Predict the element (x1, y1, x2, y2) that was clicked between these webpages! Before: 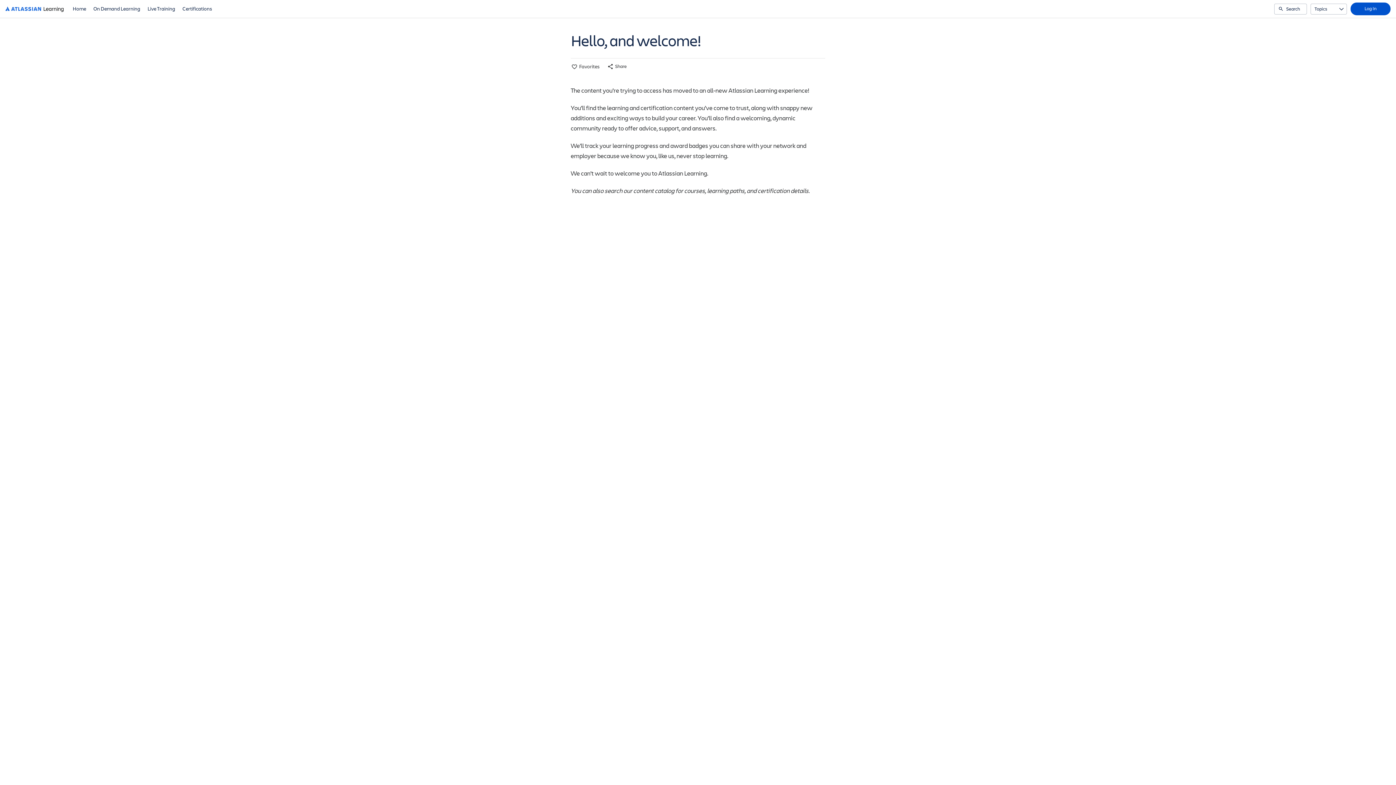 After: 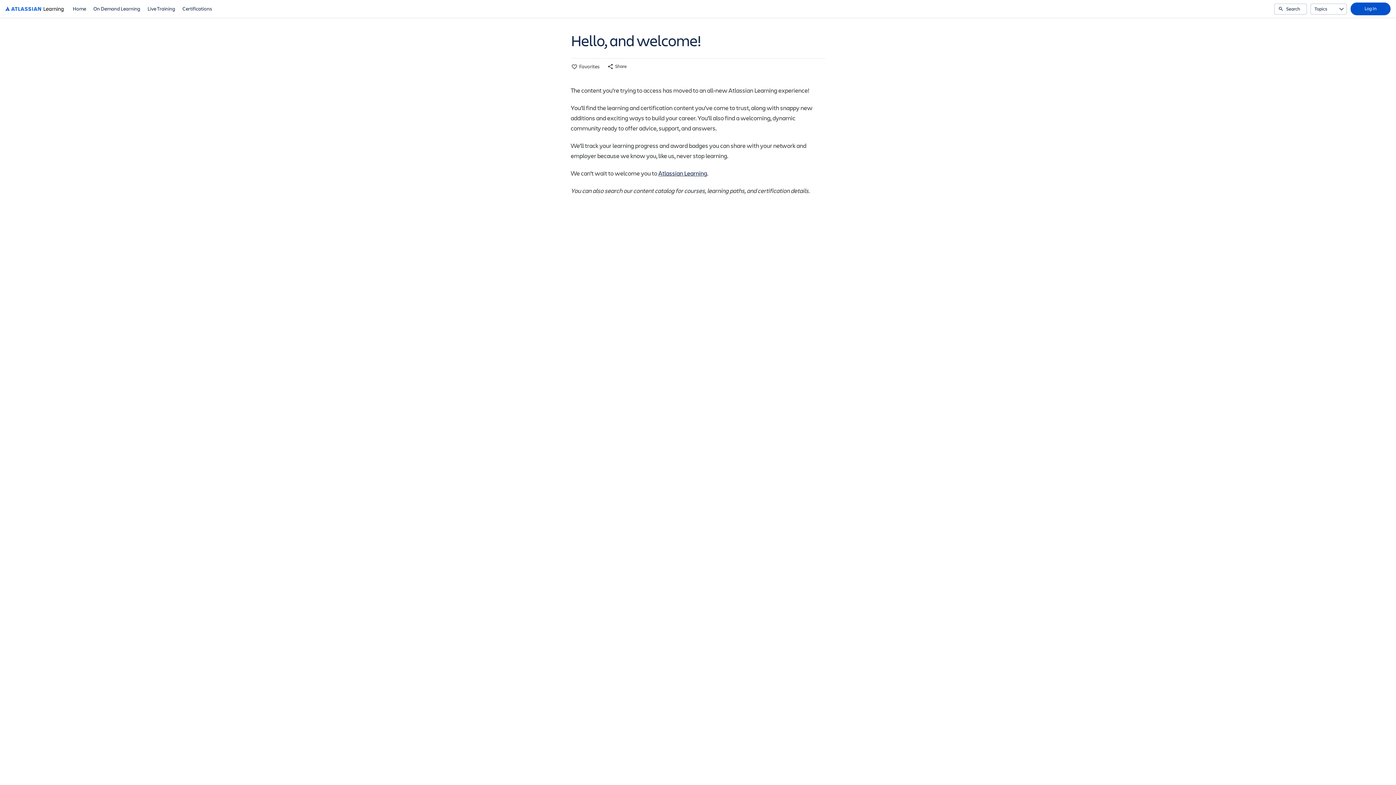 Action: bbox: (658, 170, 707, 177) label: Atlassian Learning